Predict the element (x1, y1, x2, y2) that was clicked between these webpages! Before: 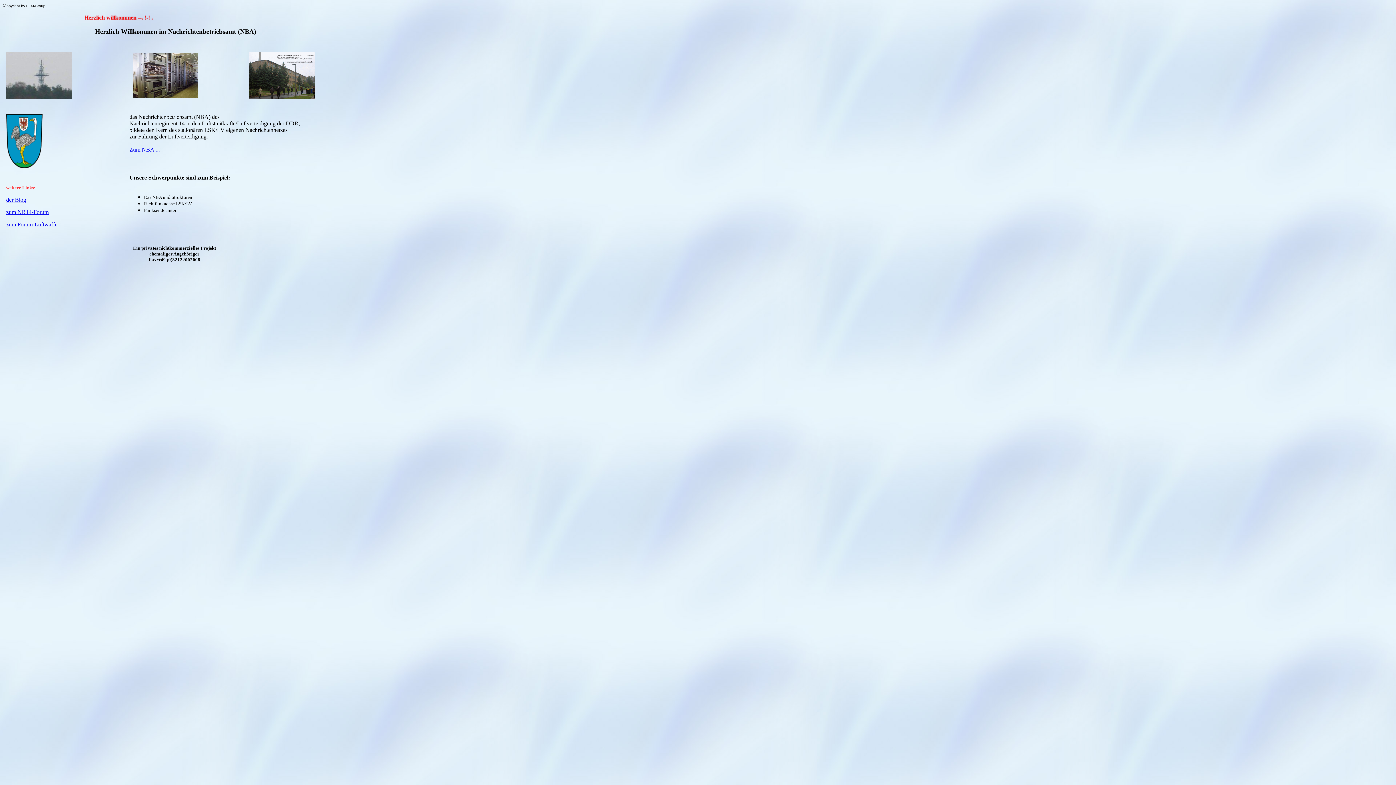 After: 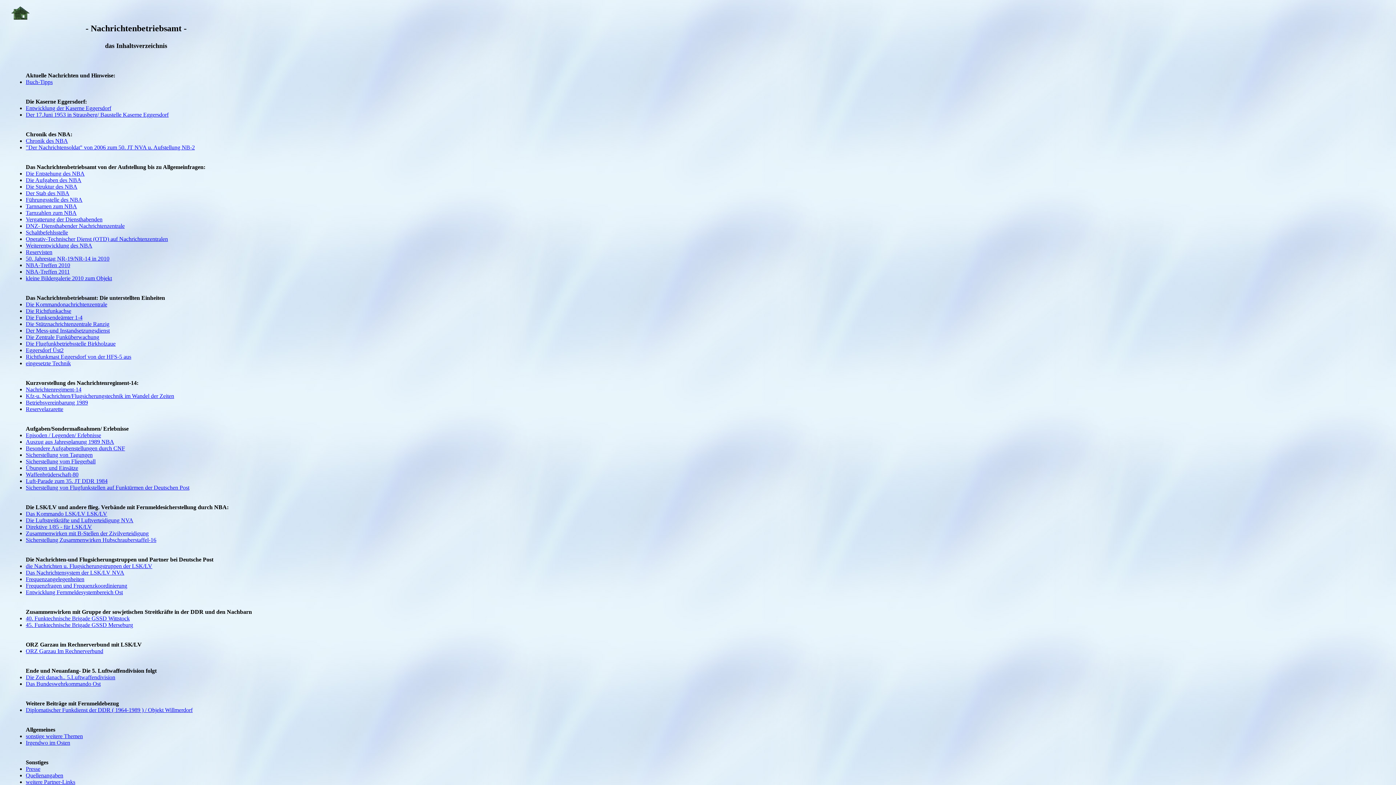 Action: bbox: (129, 146, 160, 152) label: Zum NBA ...